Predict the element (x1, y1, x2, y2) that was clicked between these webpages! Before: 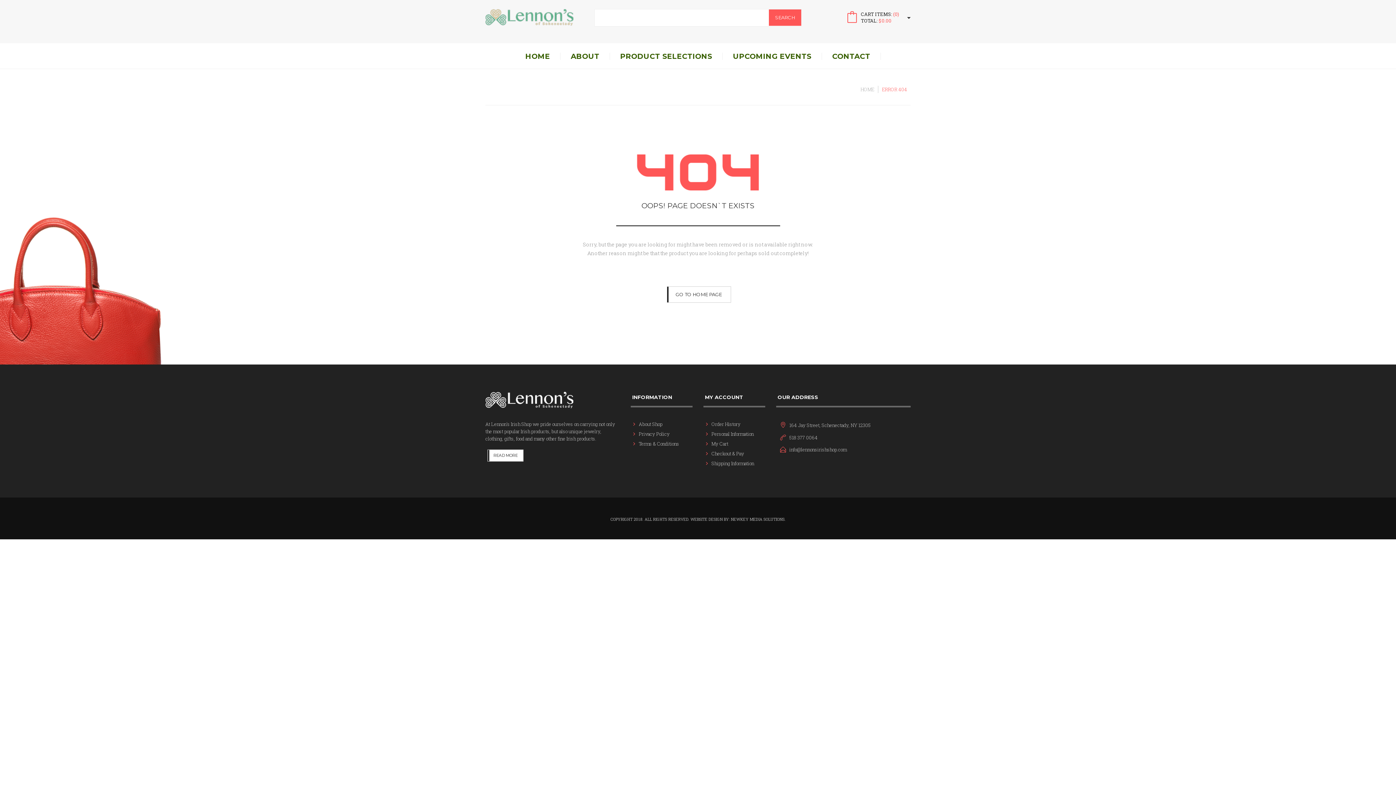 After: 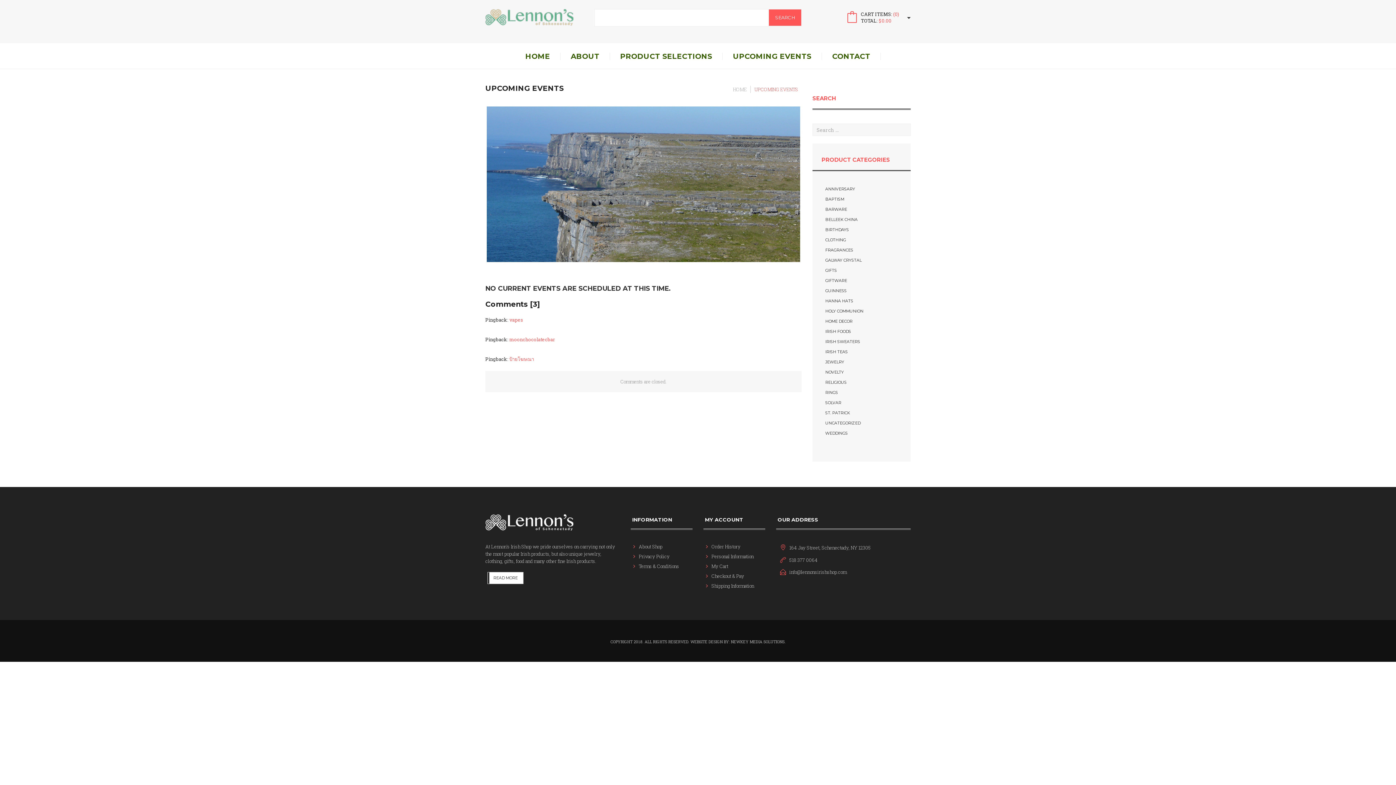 Action: bbox: (722, 52, 822, 60) label: UPCOMING EVENTS